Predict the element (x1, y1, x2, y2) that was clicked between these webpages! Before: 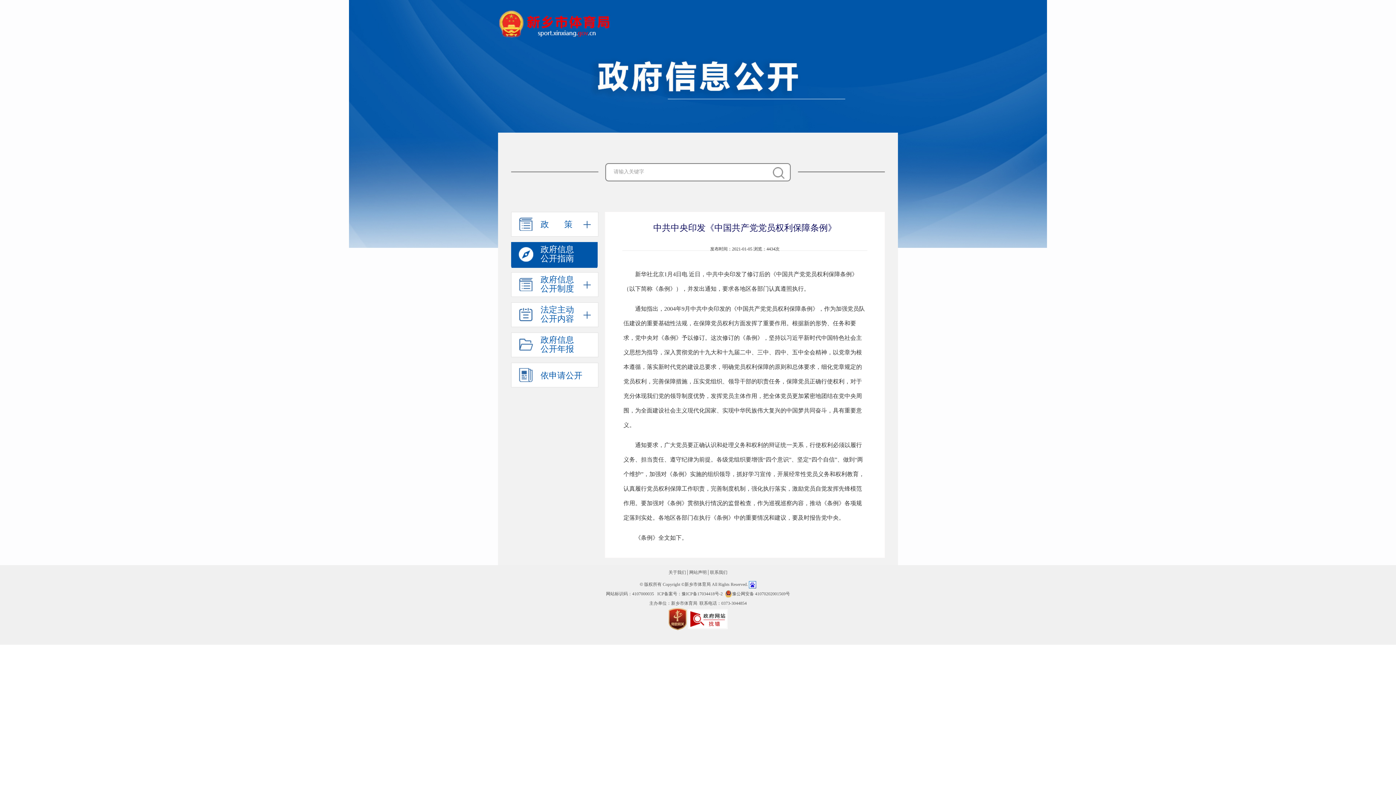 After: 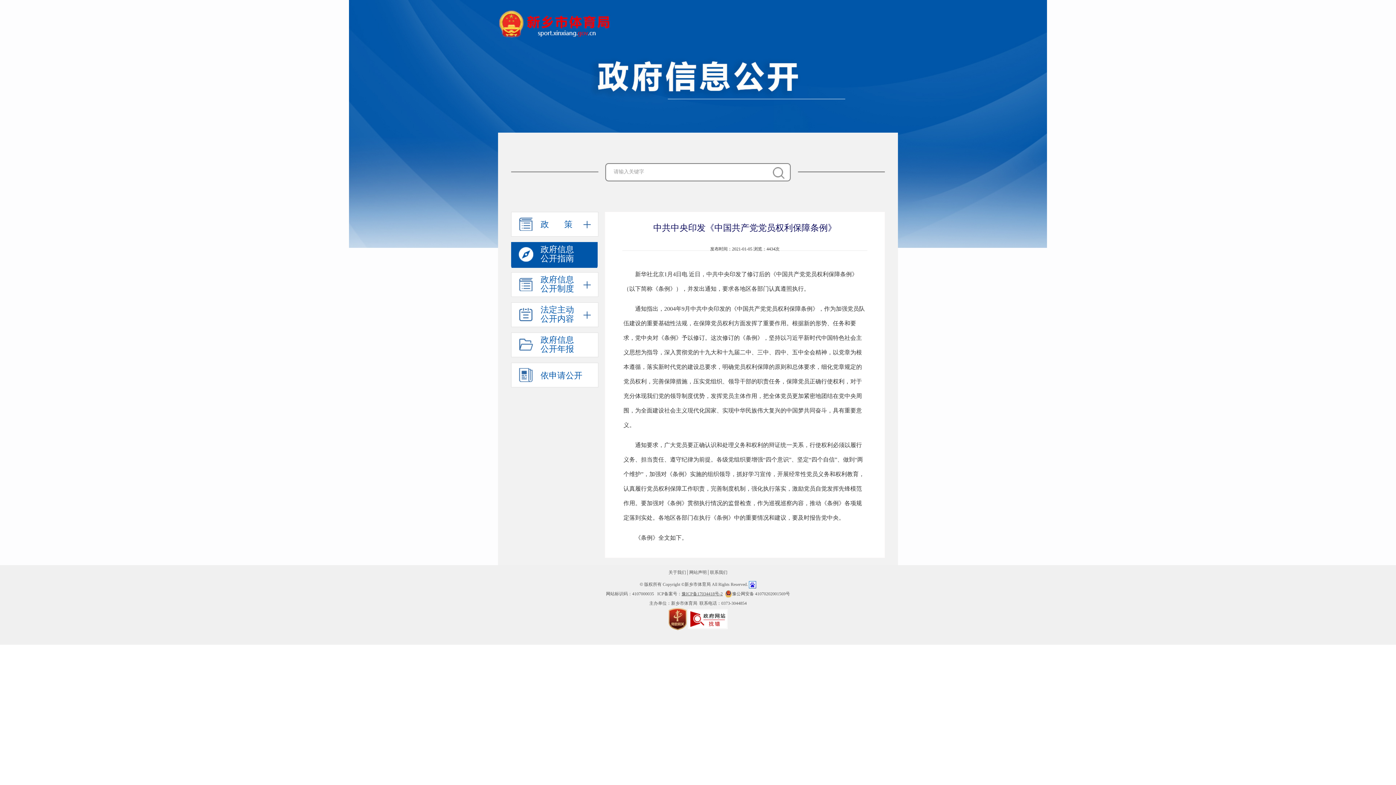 Action: bbox: (681, 591, 722, 596) label: 豫ICP备17034418号-2